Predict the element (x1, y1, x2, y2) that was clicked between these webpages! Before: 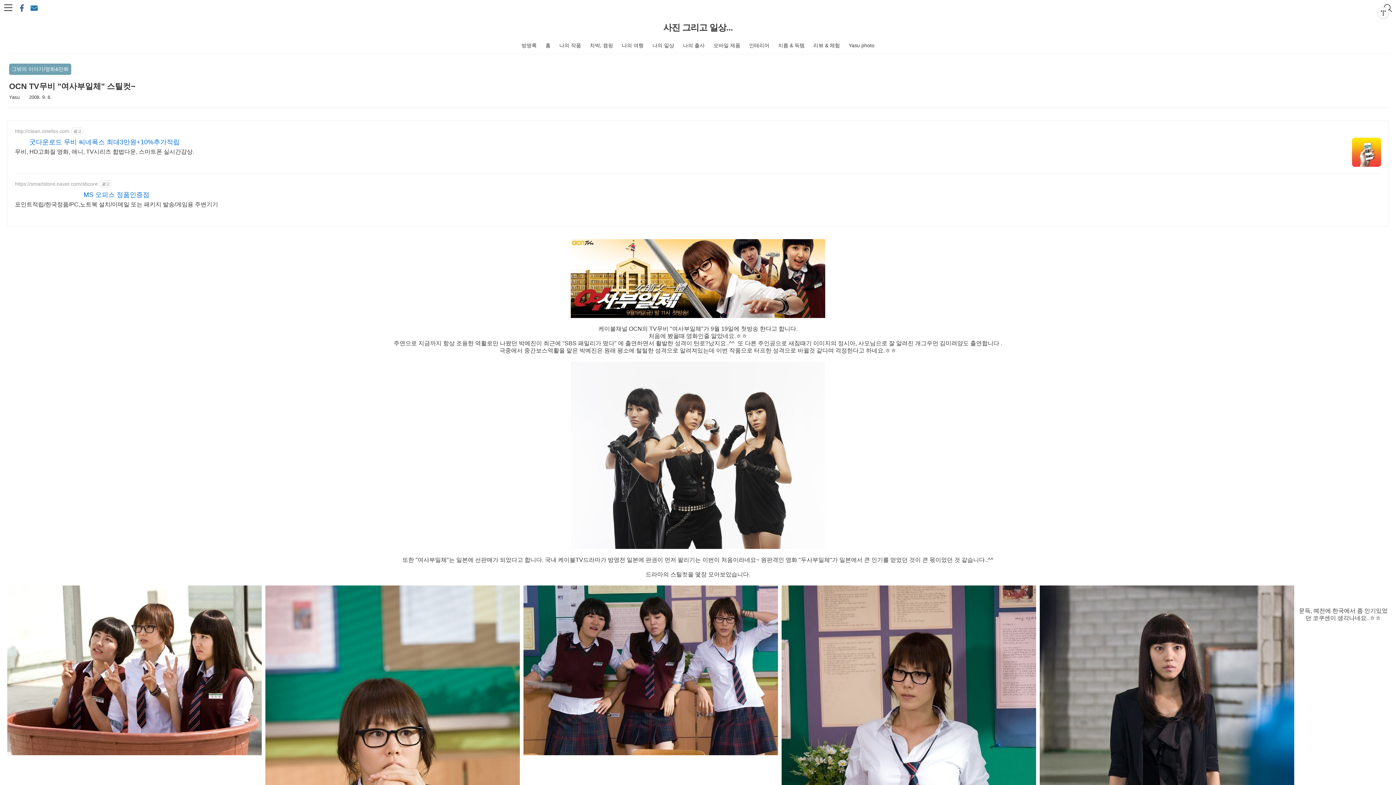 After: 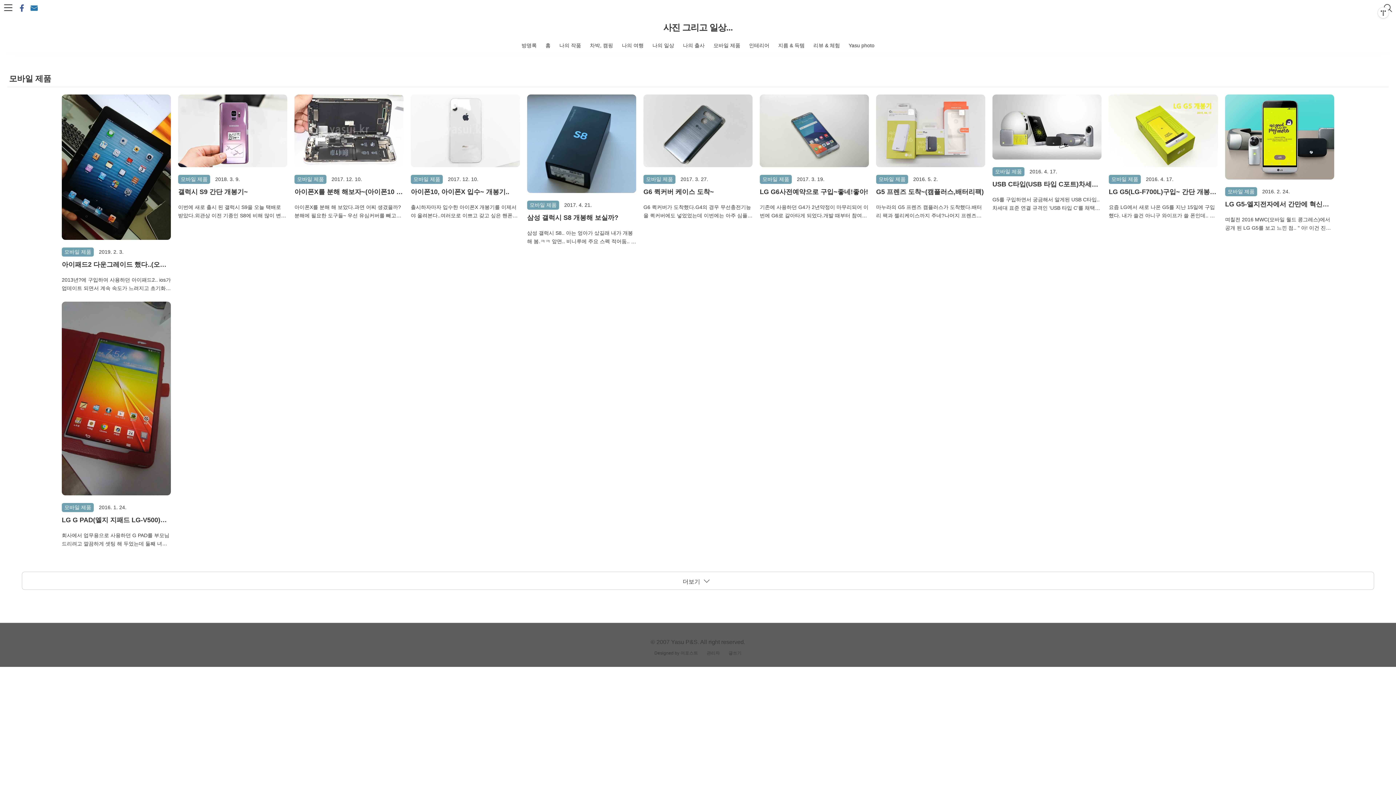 Action: bbox: (713, 42, 740, 48) label: 모바일 제품